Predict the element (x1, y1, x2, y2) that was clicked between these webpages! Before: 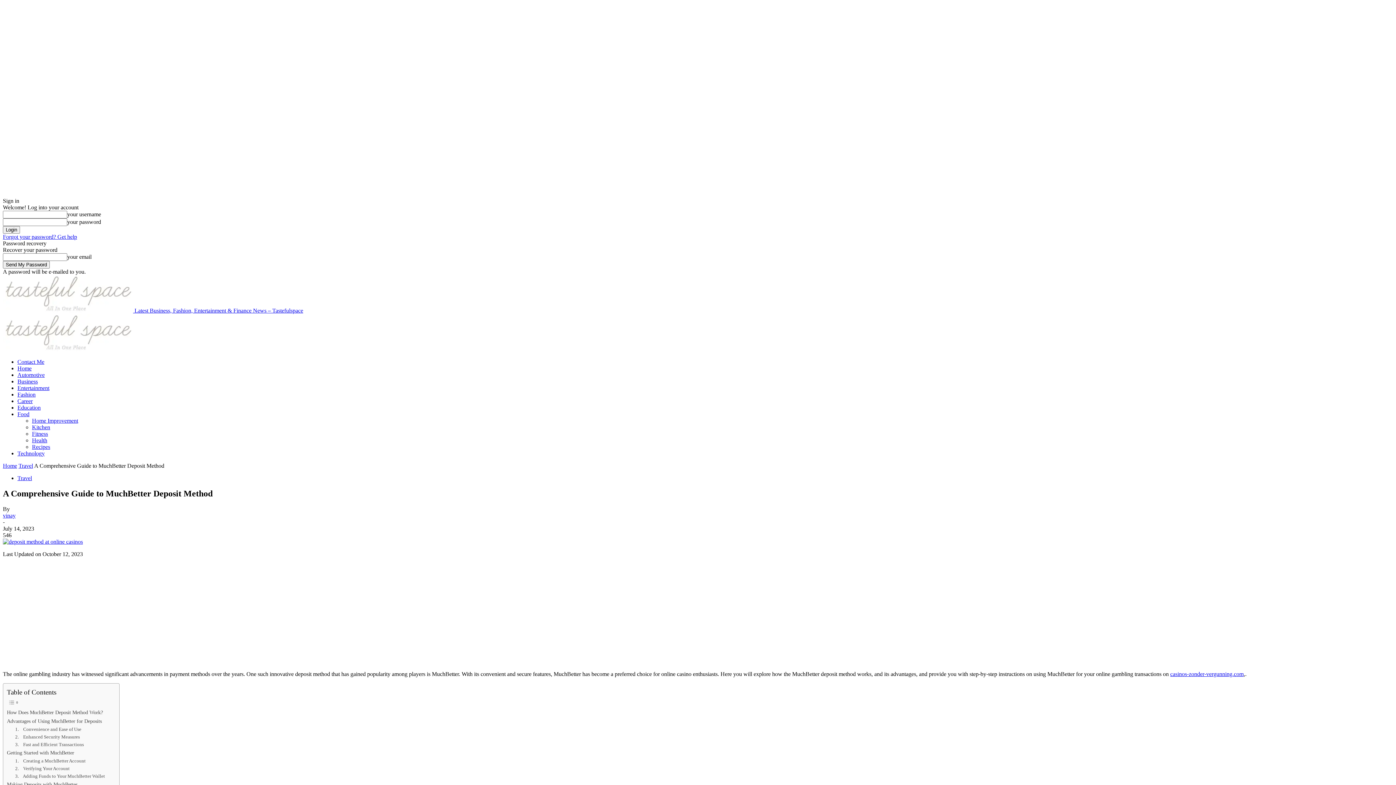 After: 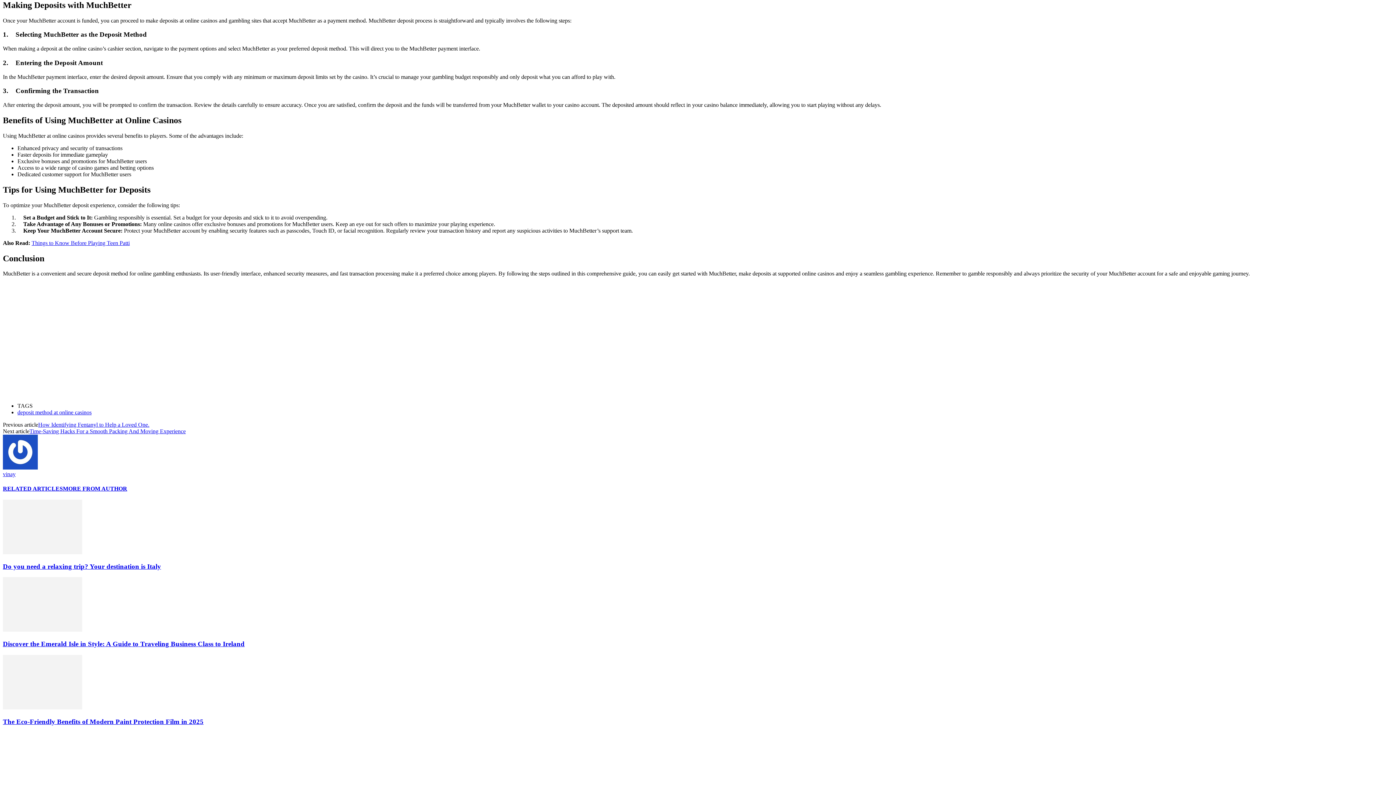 Action: label: Making Deposits with MuchBetter bbox: (6, 780, 77, 789)